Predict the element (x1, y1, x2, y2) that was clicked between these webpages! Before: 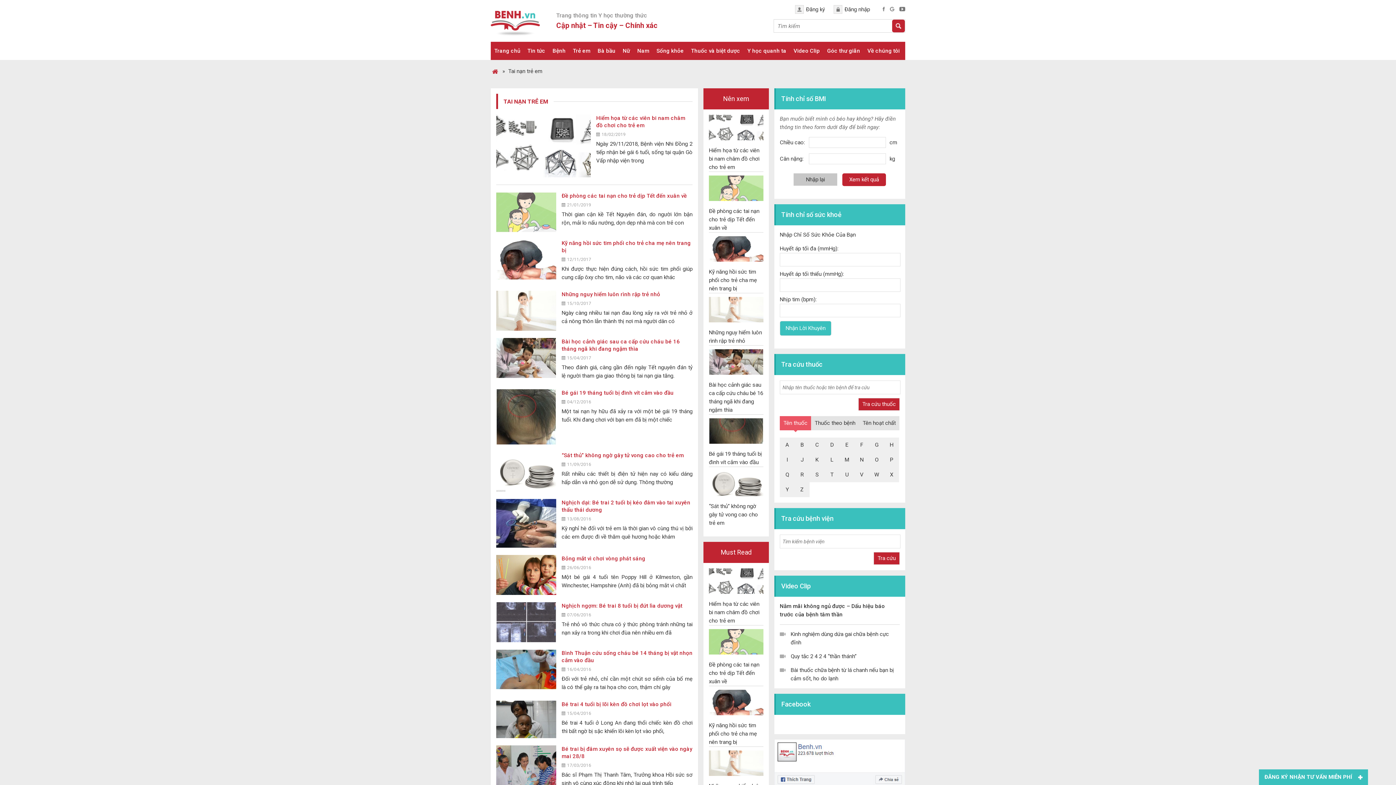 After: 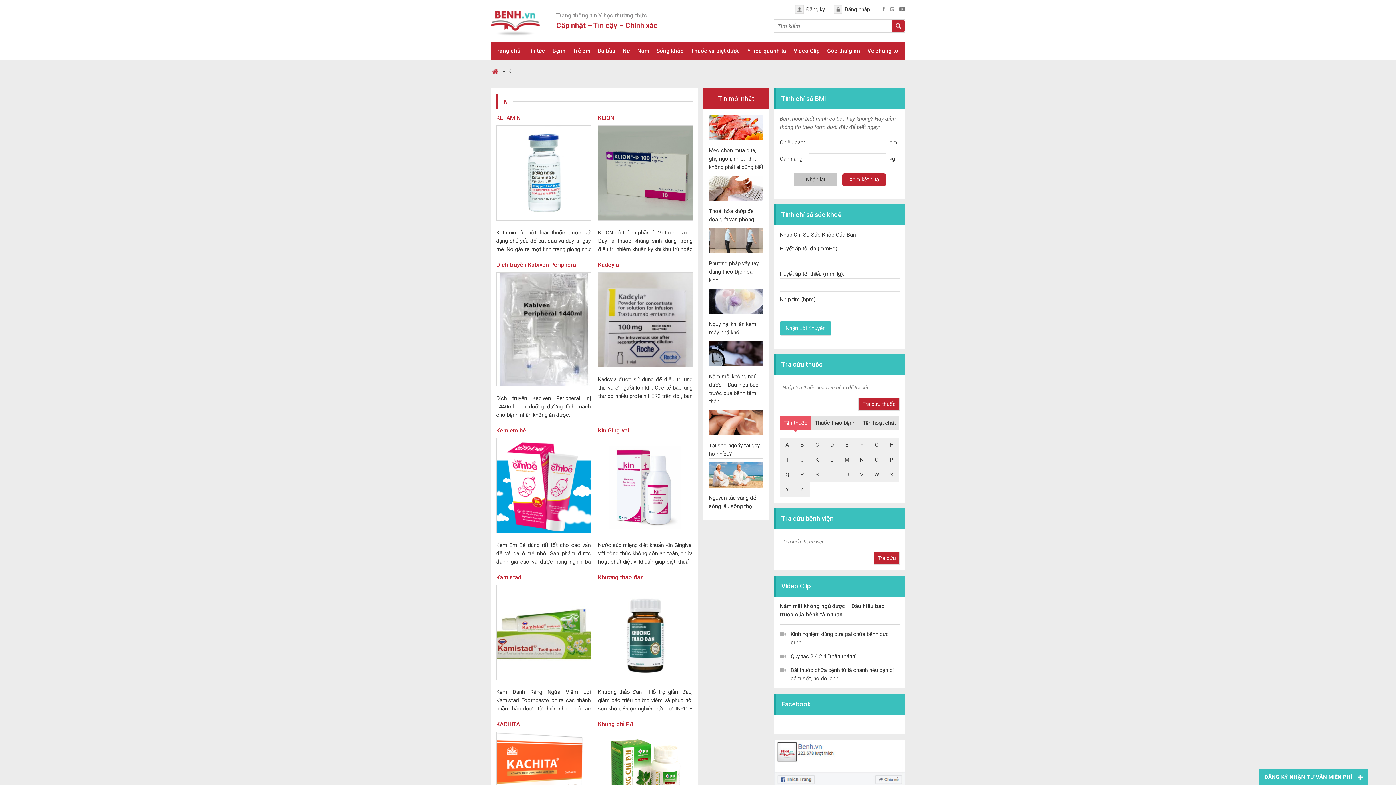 Action: label: K bbox: (809, 452, 824, 467)